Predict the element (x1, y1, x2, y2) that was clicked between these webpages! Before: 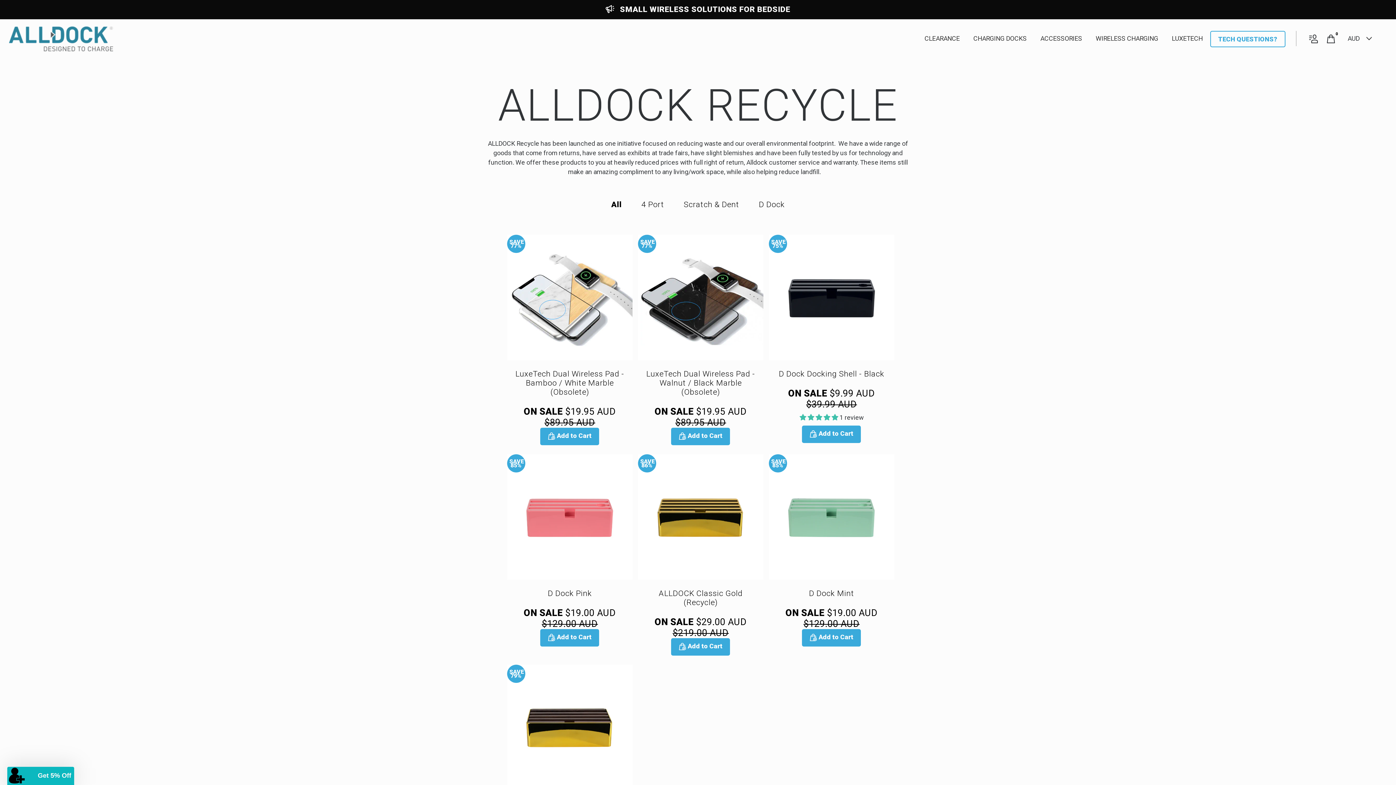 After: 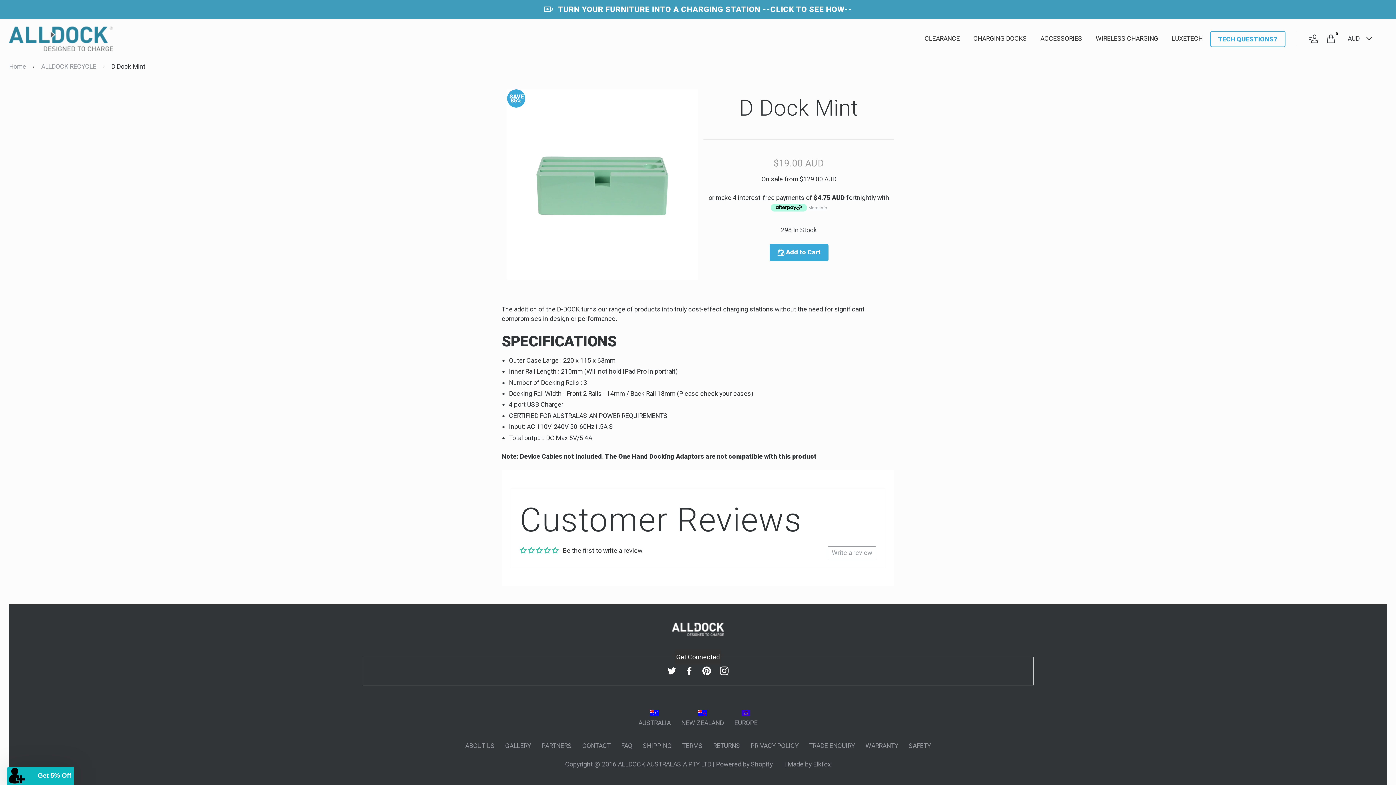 Action: bbox: (809, 588, 854, 598) label: D Dock Mint